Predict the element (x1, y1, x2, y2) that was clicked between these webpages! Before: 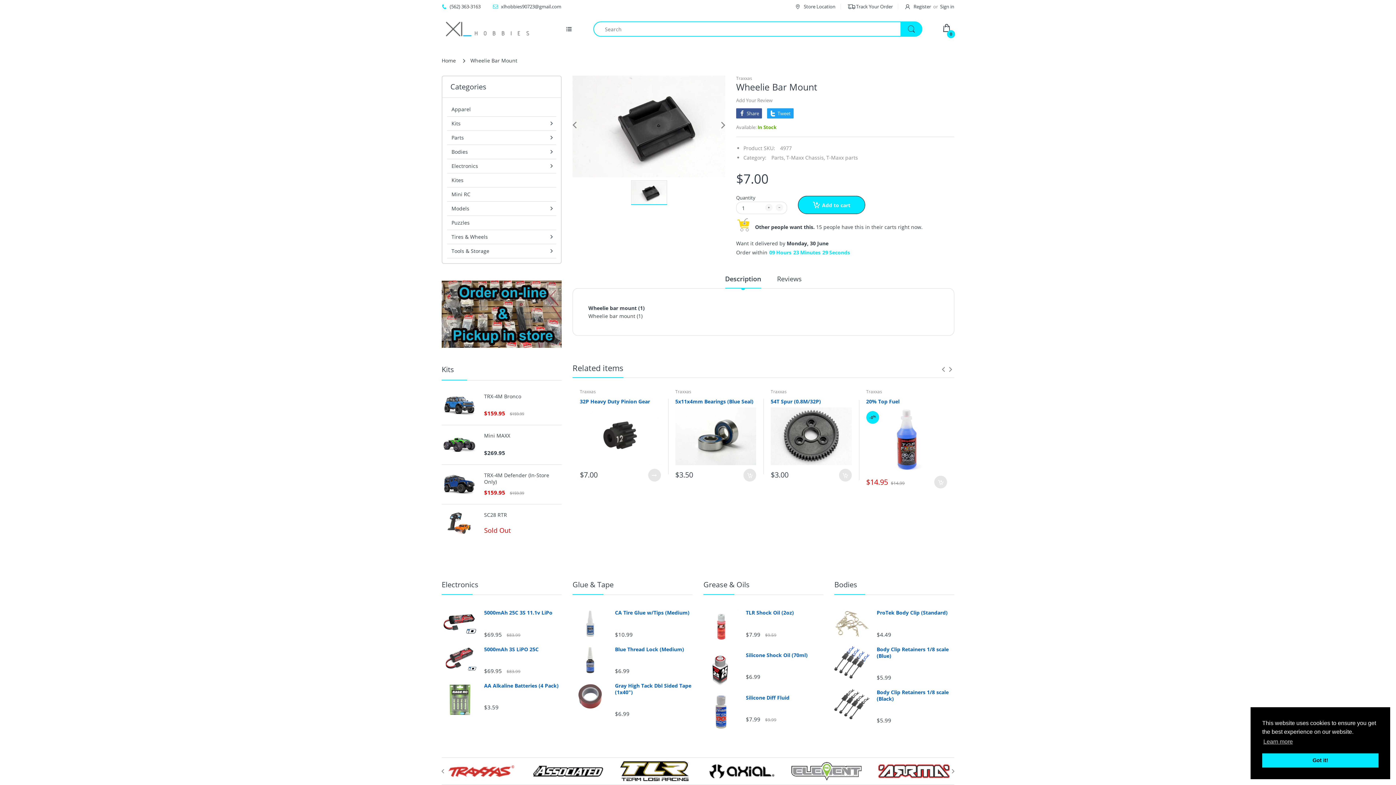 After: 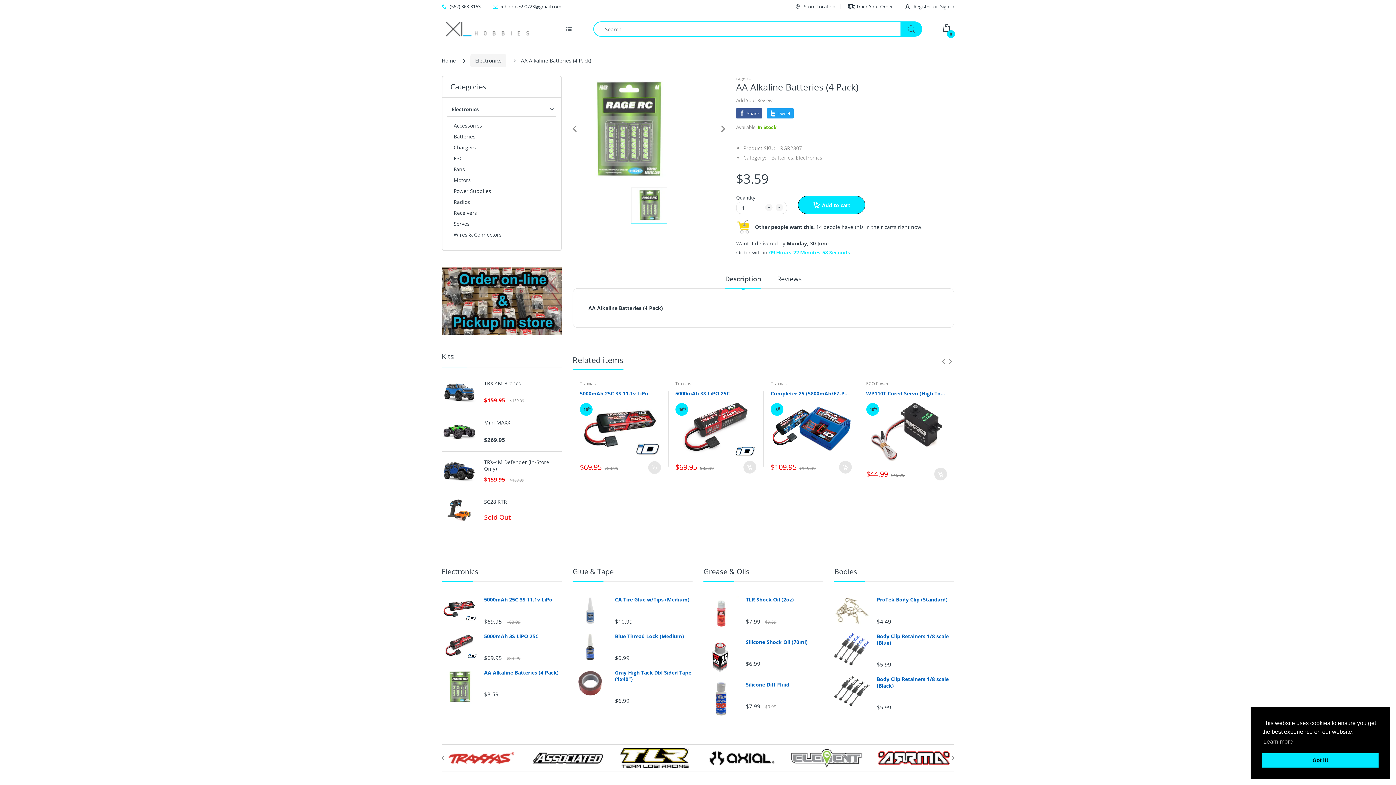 Action: bbox: (484, 682, 561, 689) label: AA Alkaline Batteries (4 Pack)